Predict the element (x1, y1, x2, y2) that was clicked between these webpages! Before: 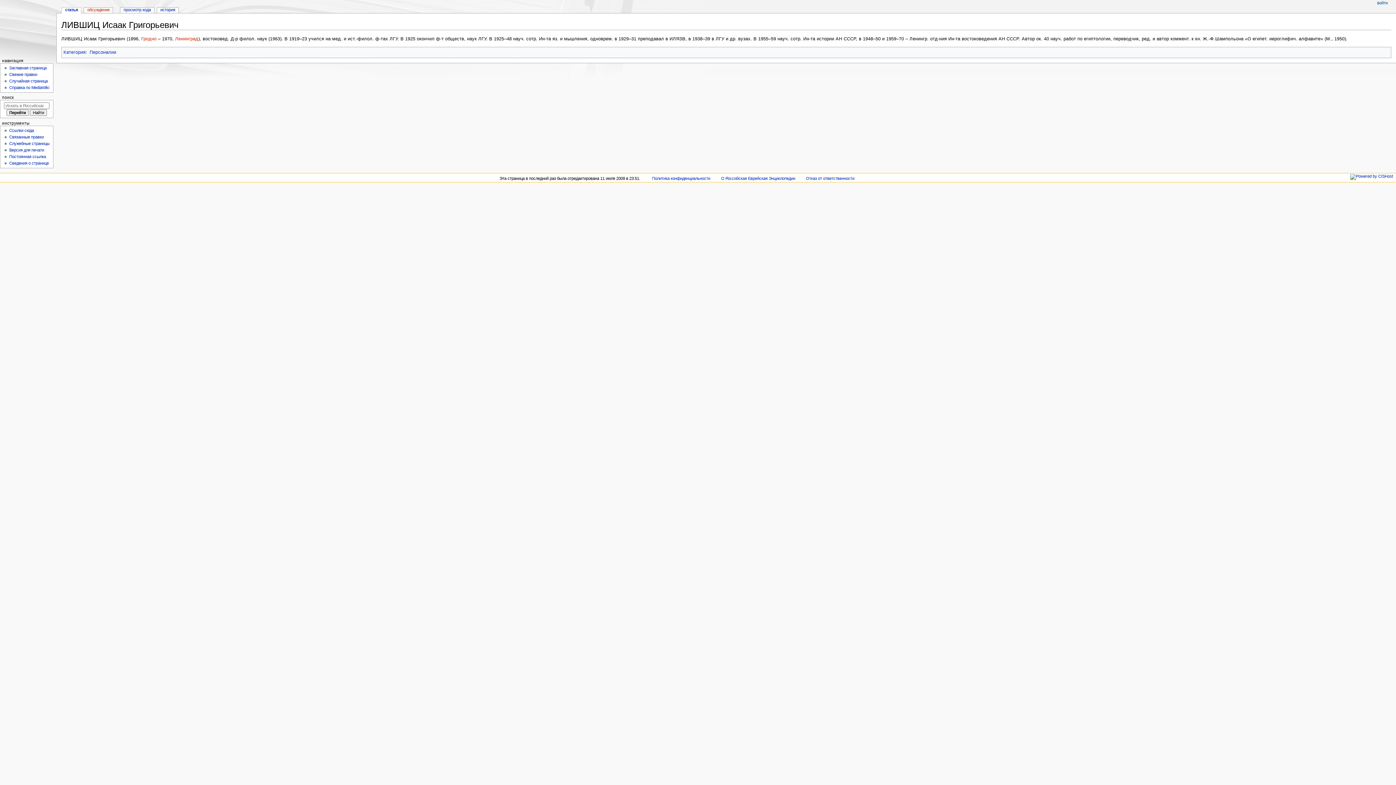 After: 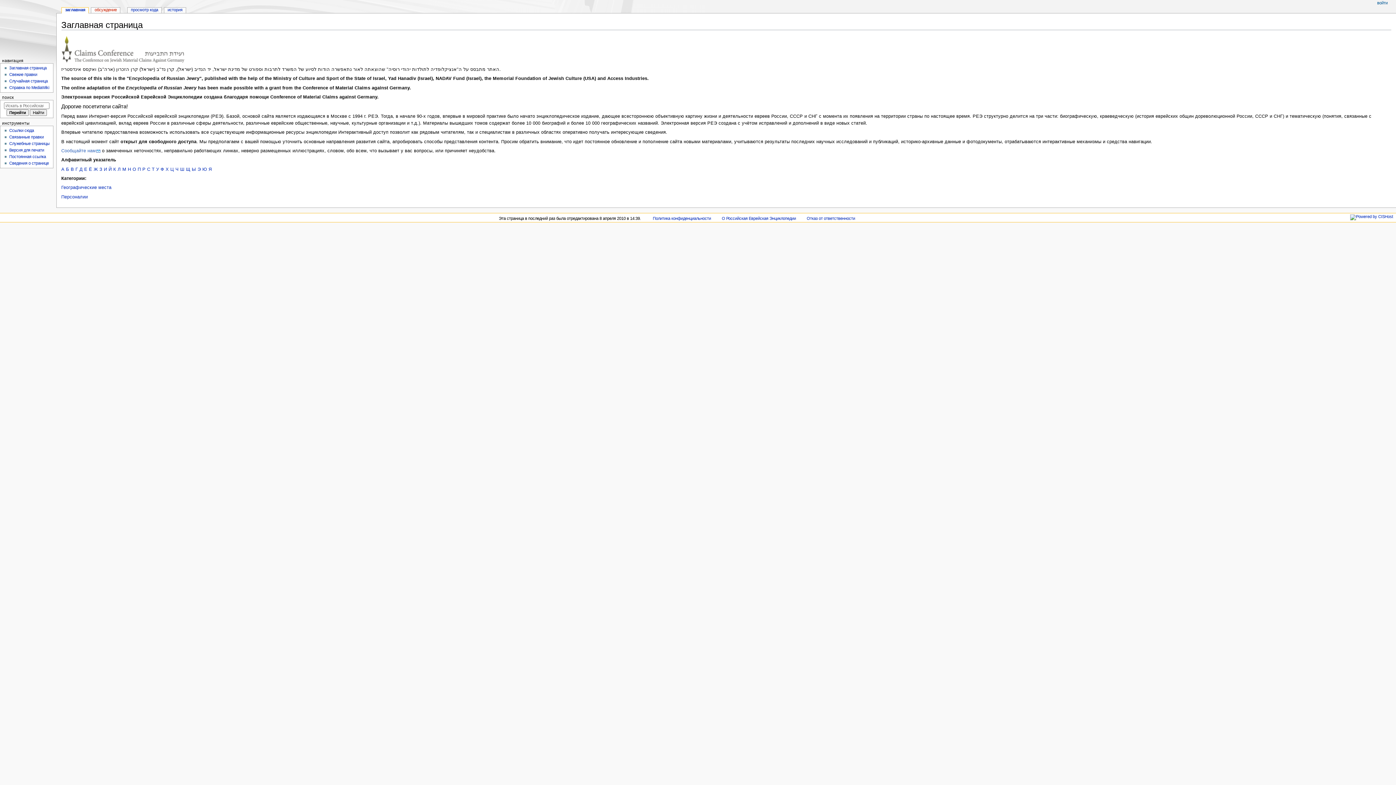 Action: bbox: (0, 0, 56, 56)